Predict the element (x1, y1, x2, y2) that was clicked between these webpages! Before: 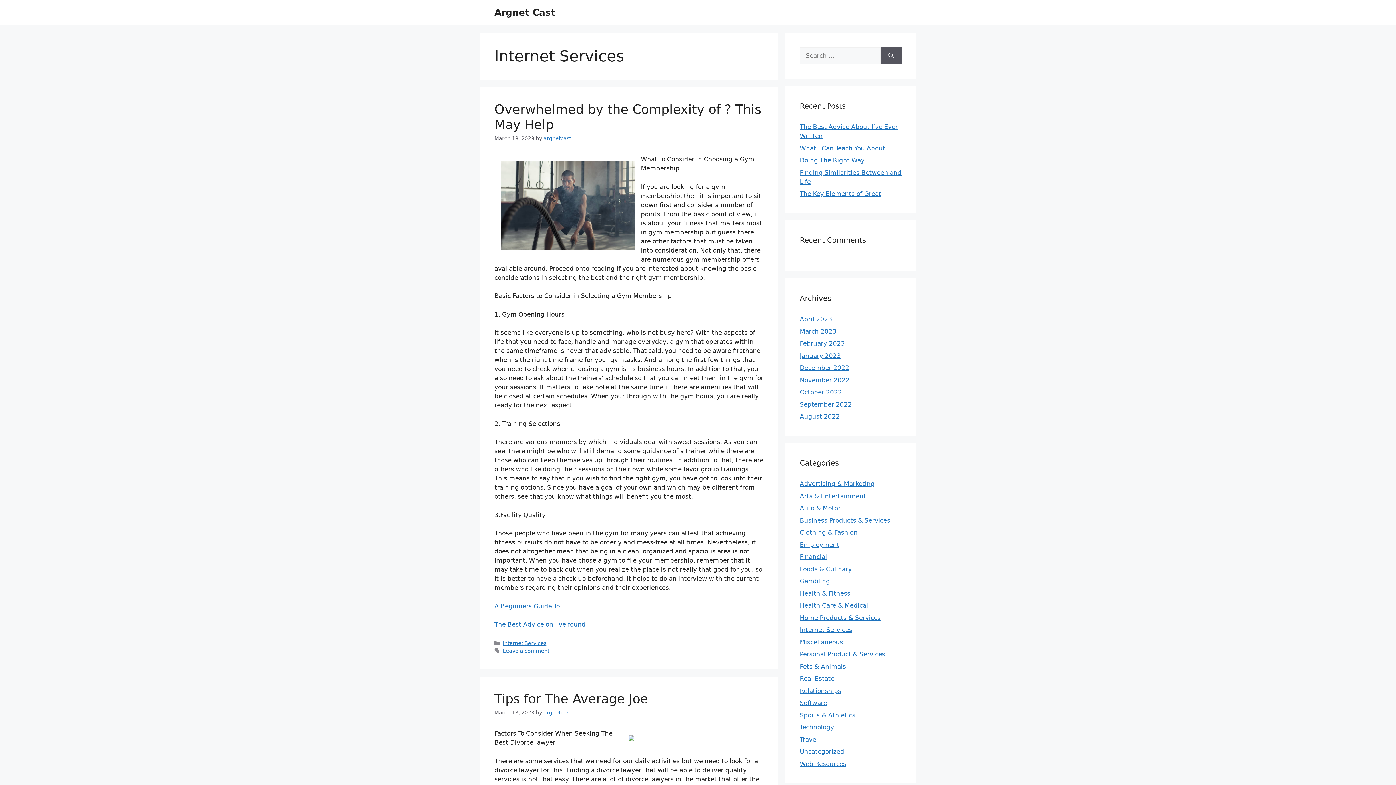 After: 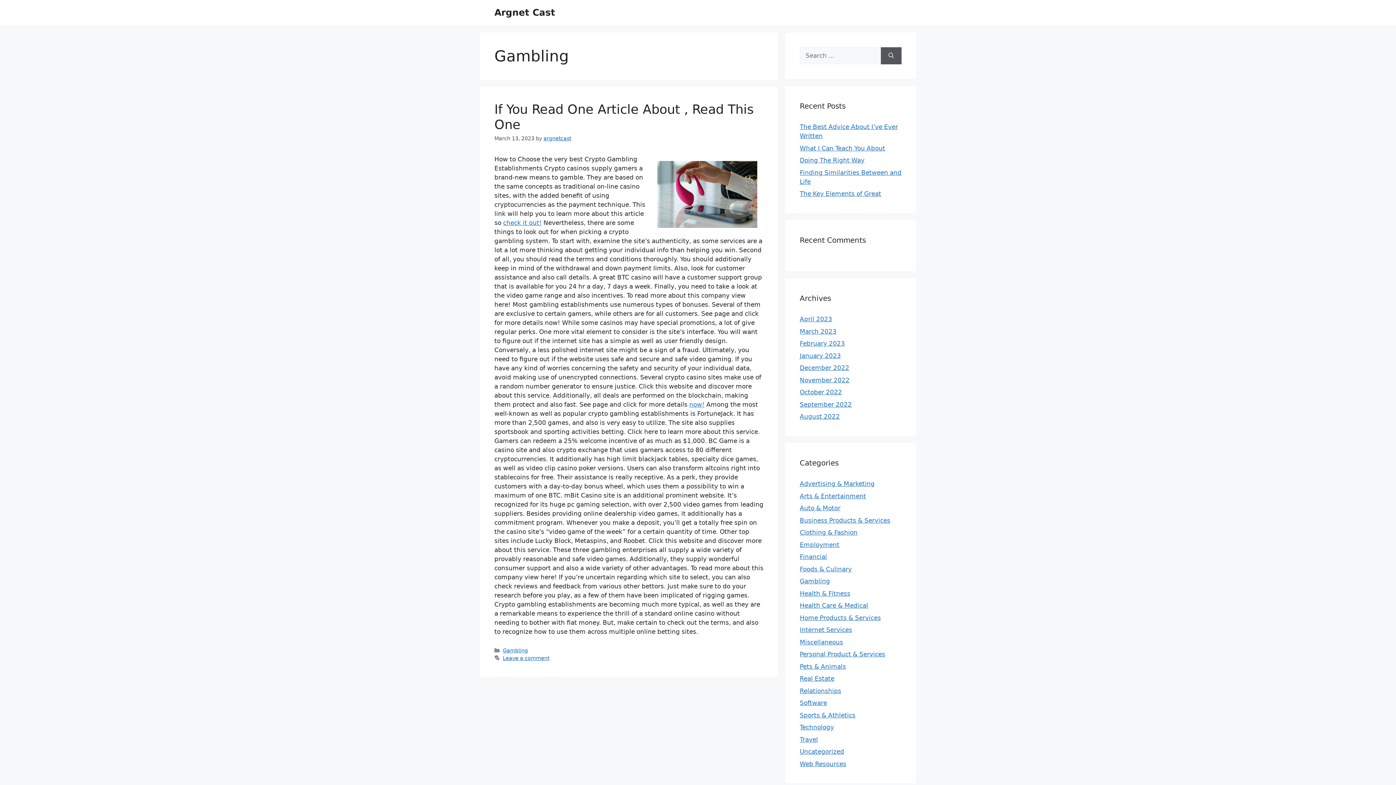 Action: bbox: (800, 577, 830, 585) label: Gambling